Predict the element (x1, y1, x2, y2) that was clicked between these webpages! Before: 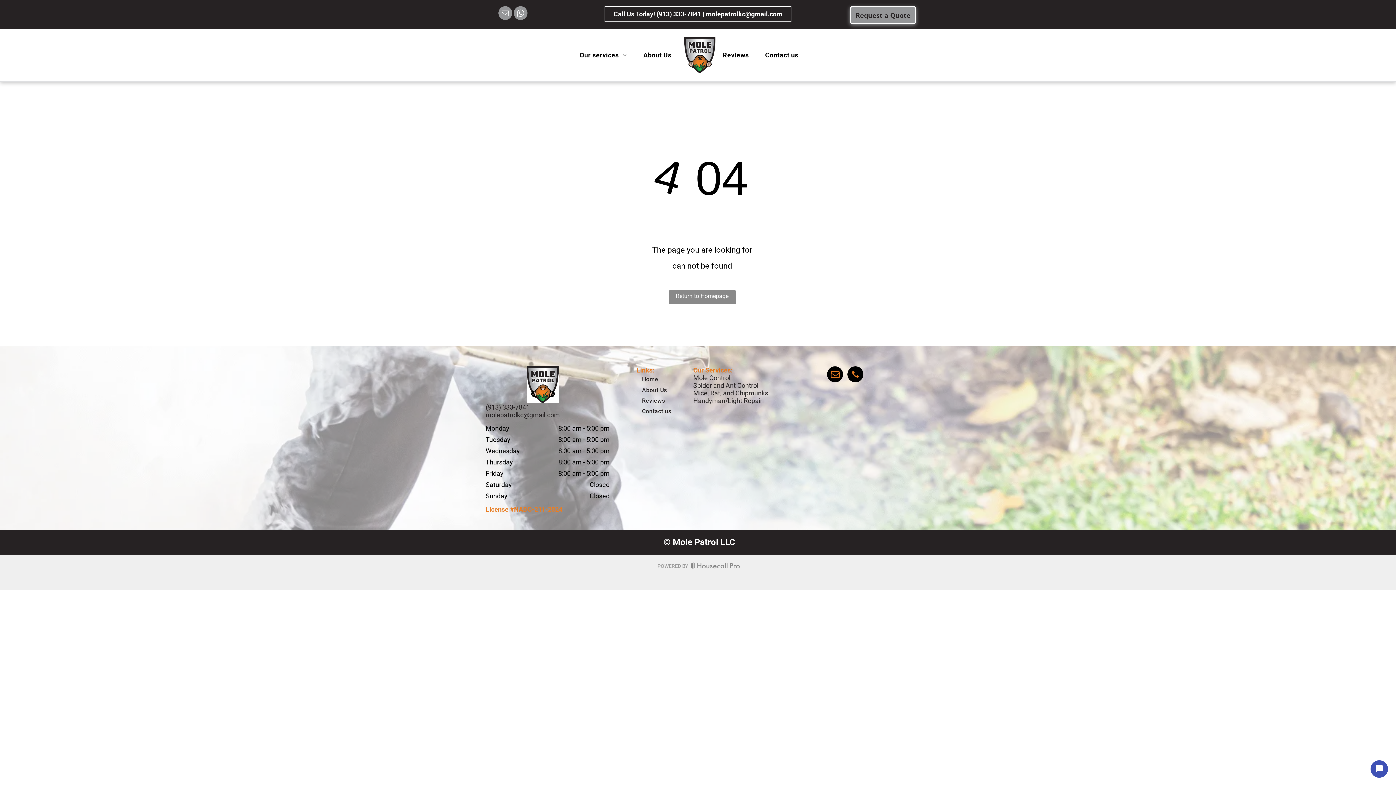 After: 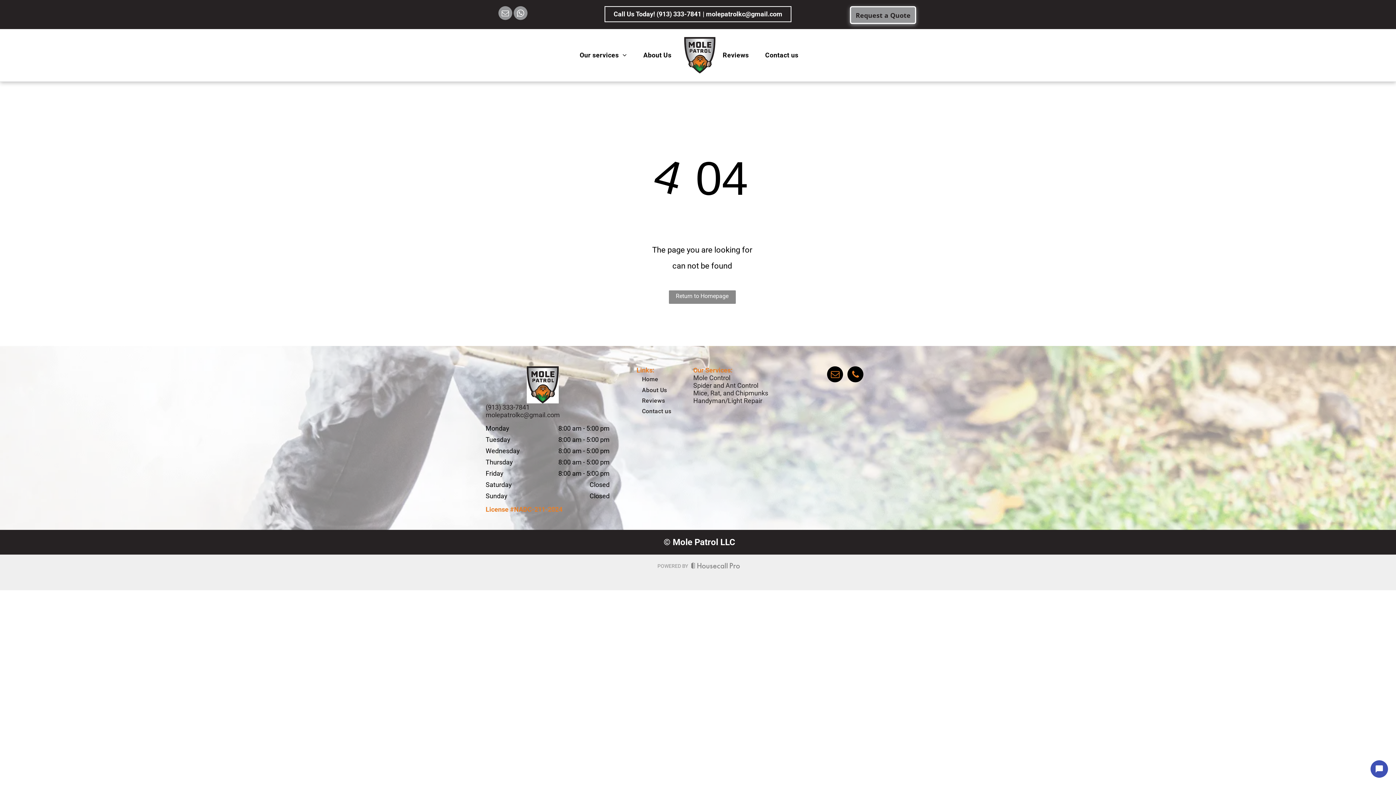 Action: label: phone bbox: (847, 366, 863, 384)